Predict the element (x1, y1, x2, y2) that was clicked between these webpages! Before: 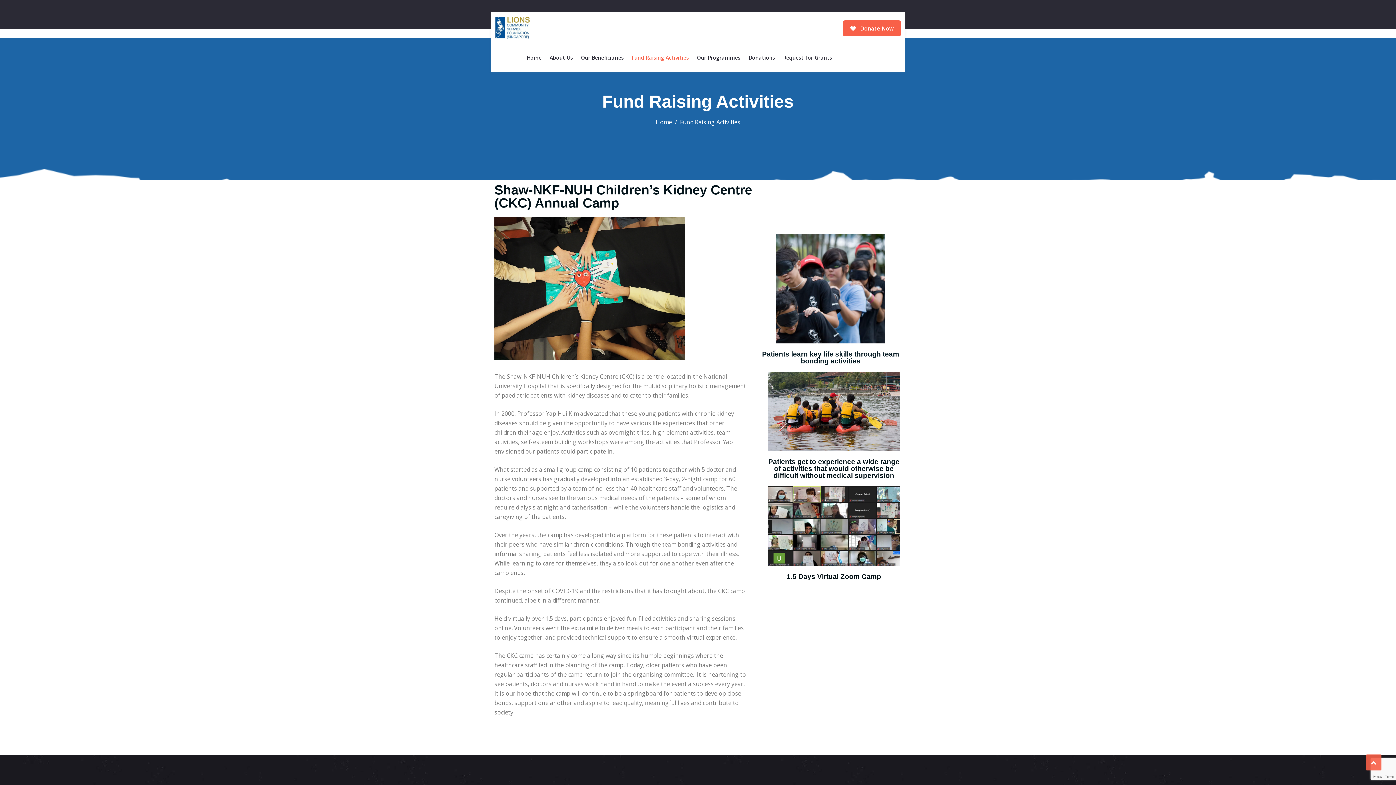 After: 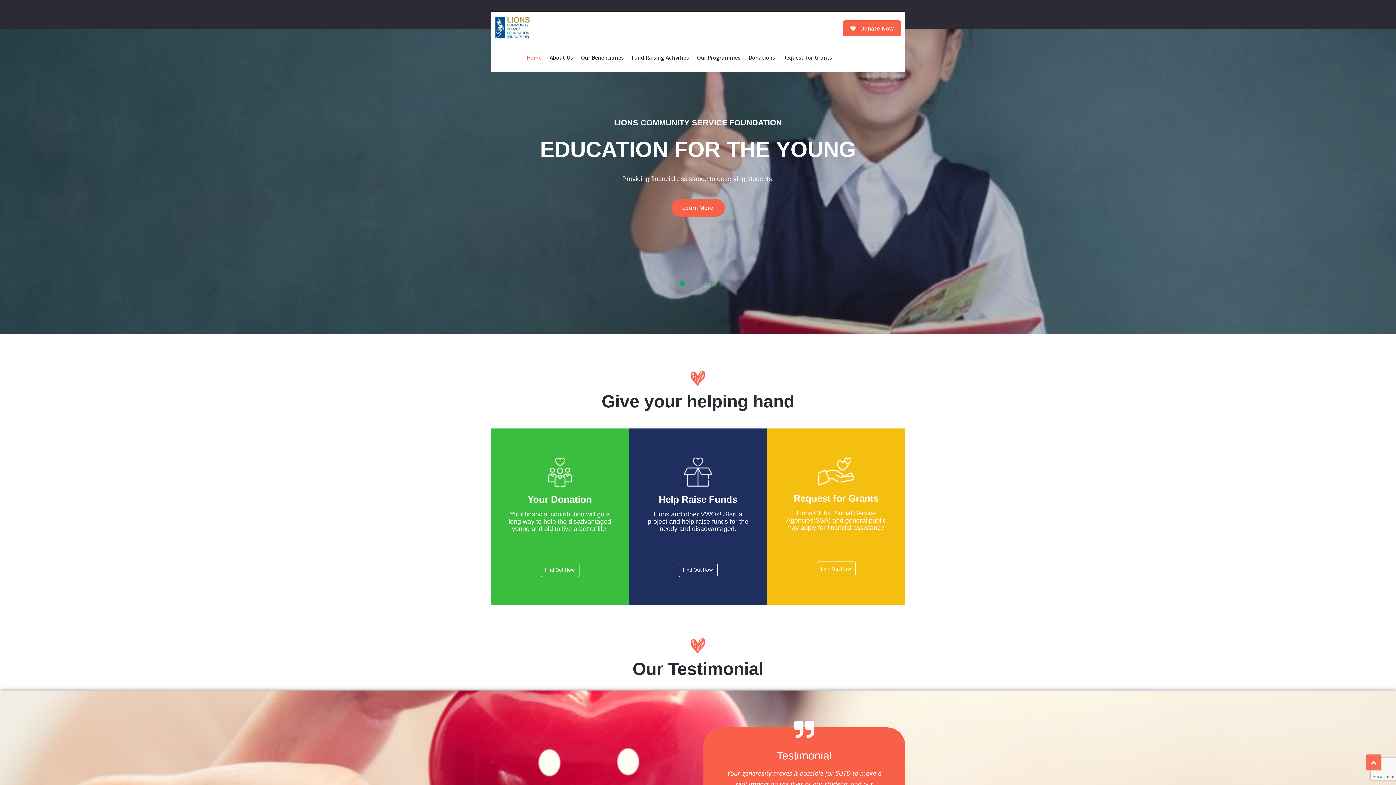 Action: bbox: (523, 42, 545, 71) label: Home